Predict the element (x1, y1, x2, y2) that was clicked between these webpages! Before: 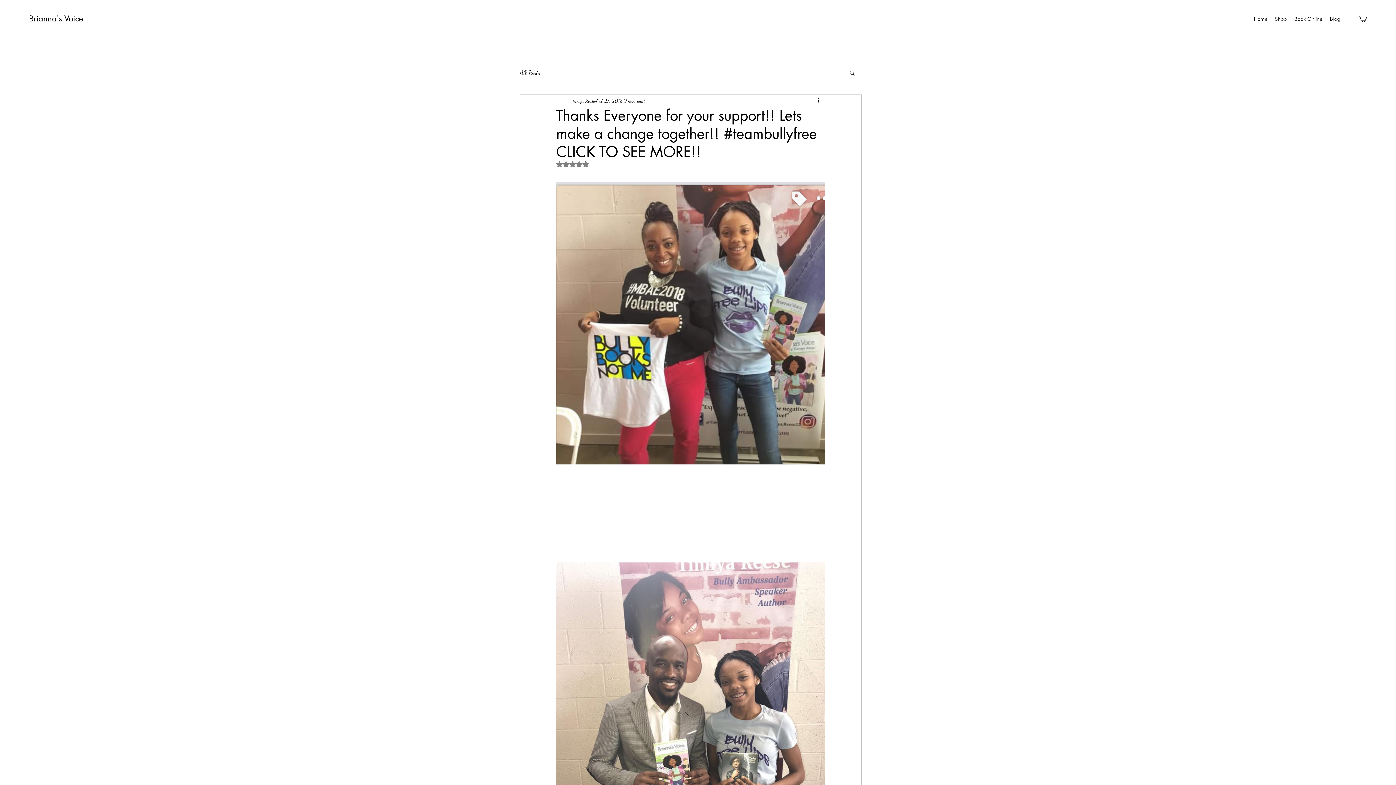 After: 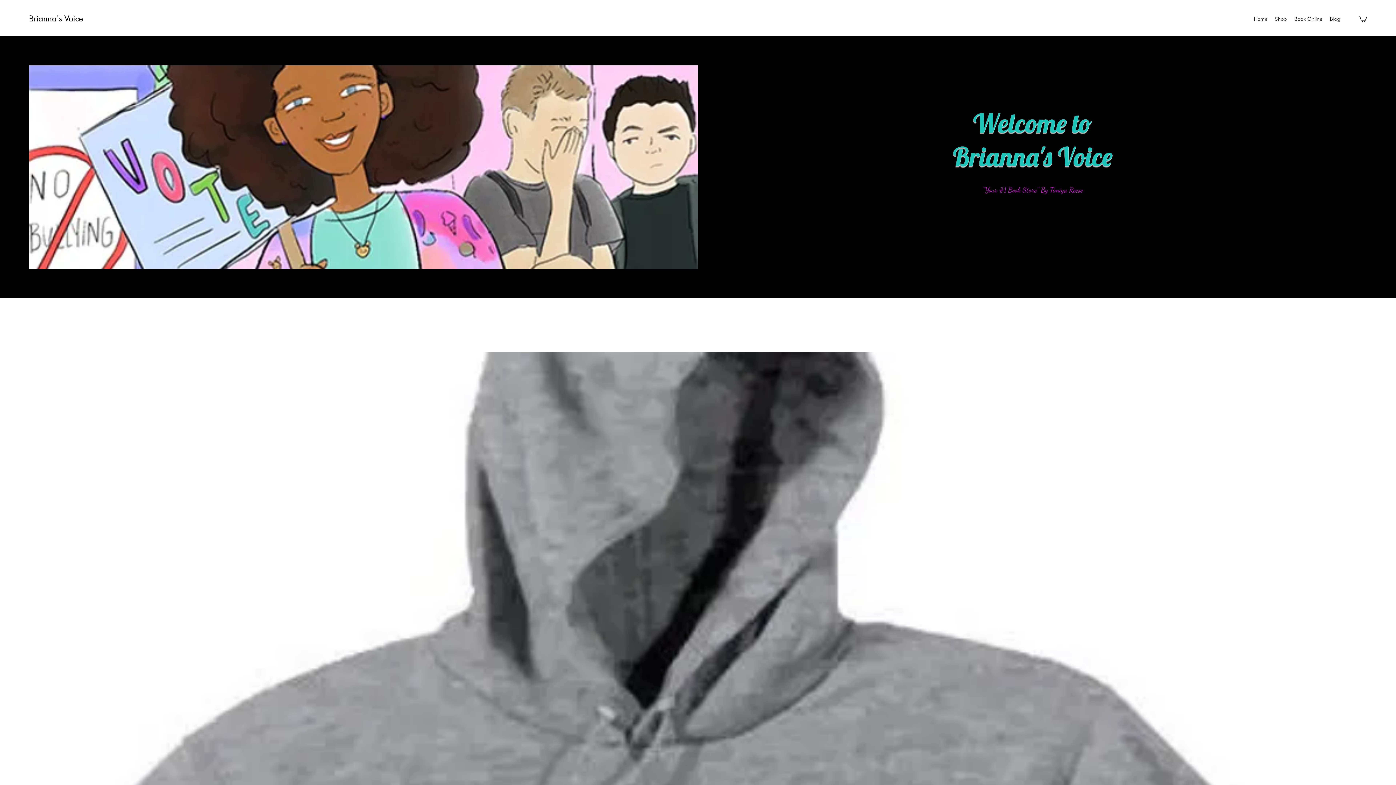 Action: bbox: (29, 13, 82, 23) label: Brianna's Voice